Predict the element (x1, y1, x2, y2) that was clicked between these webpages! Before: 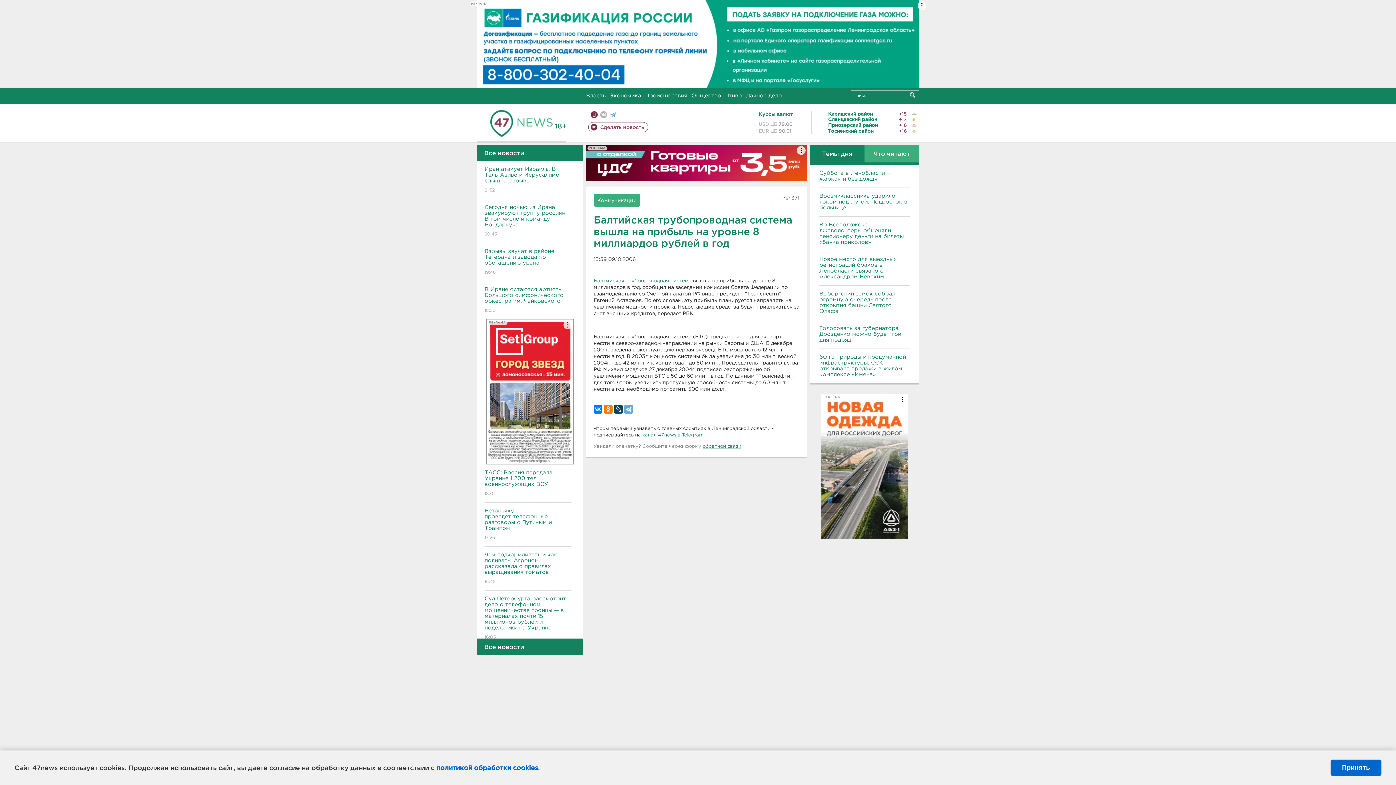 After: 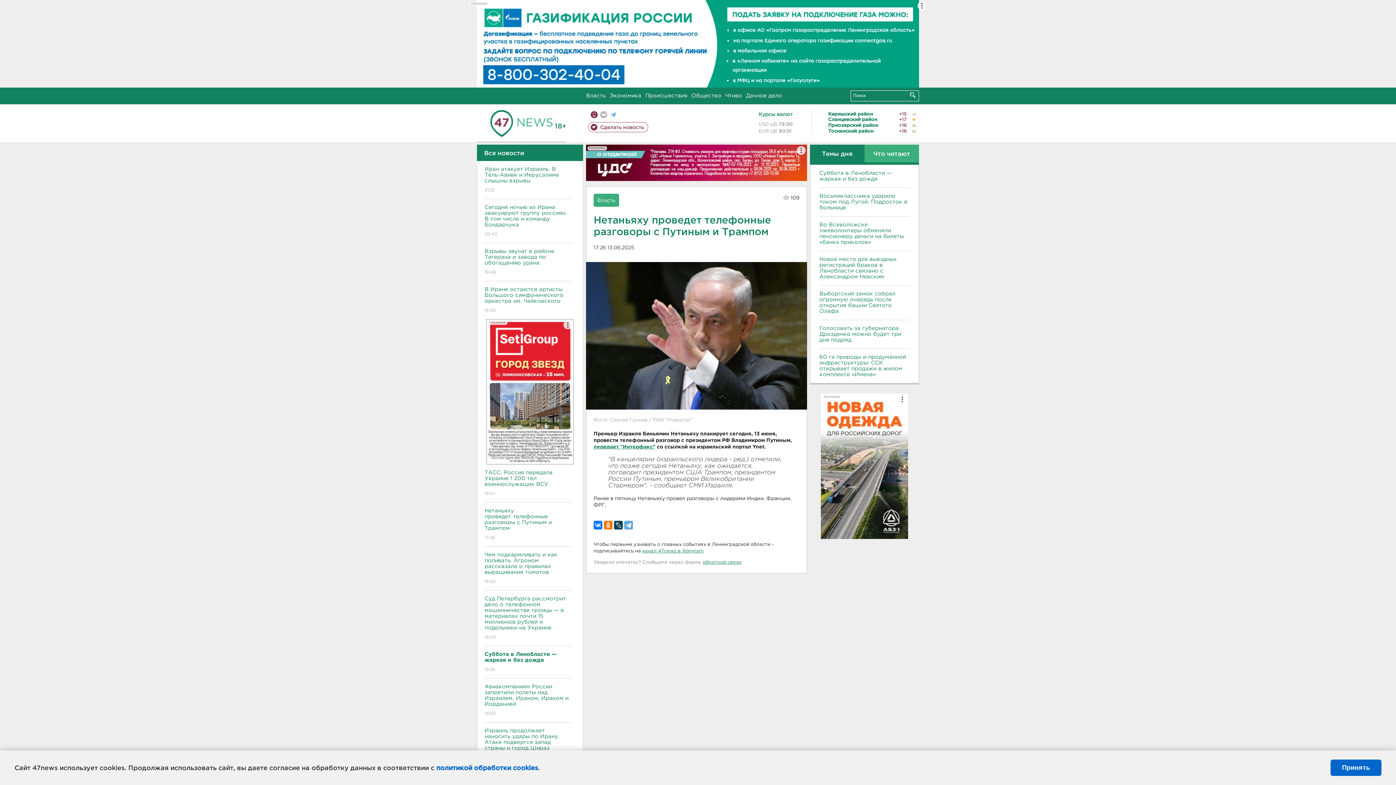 Action: bbox: (484, 502, 571, 546) label: Нетаньяху проведет телефонные разговоры с Путиным и Трампом
17:26